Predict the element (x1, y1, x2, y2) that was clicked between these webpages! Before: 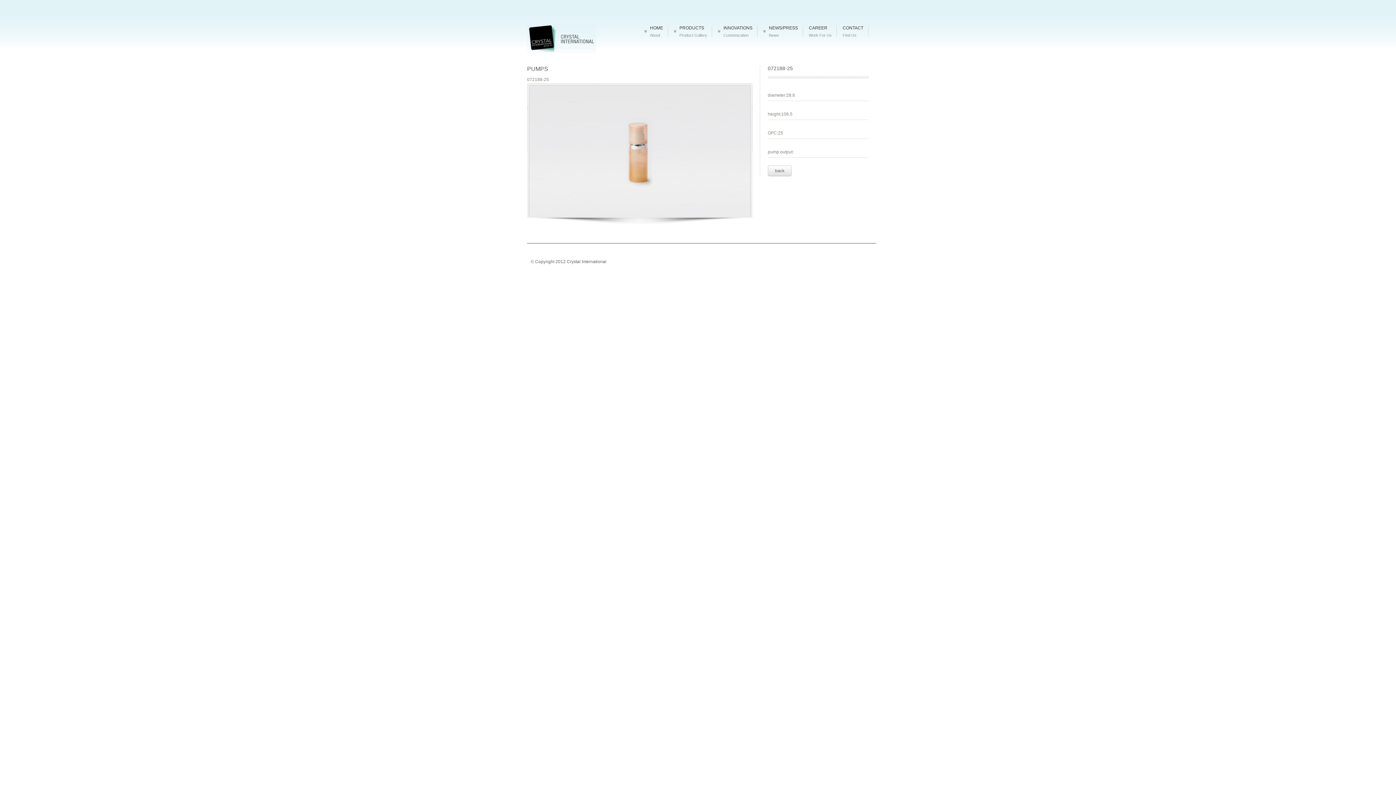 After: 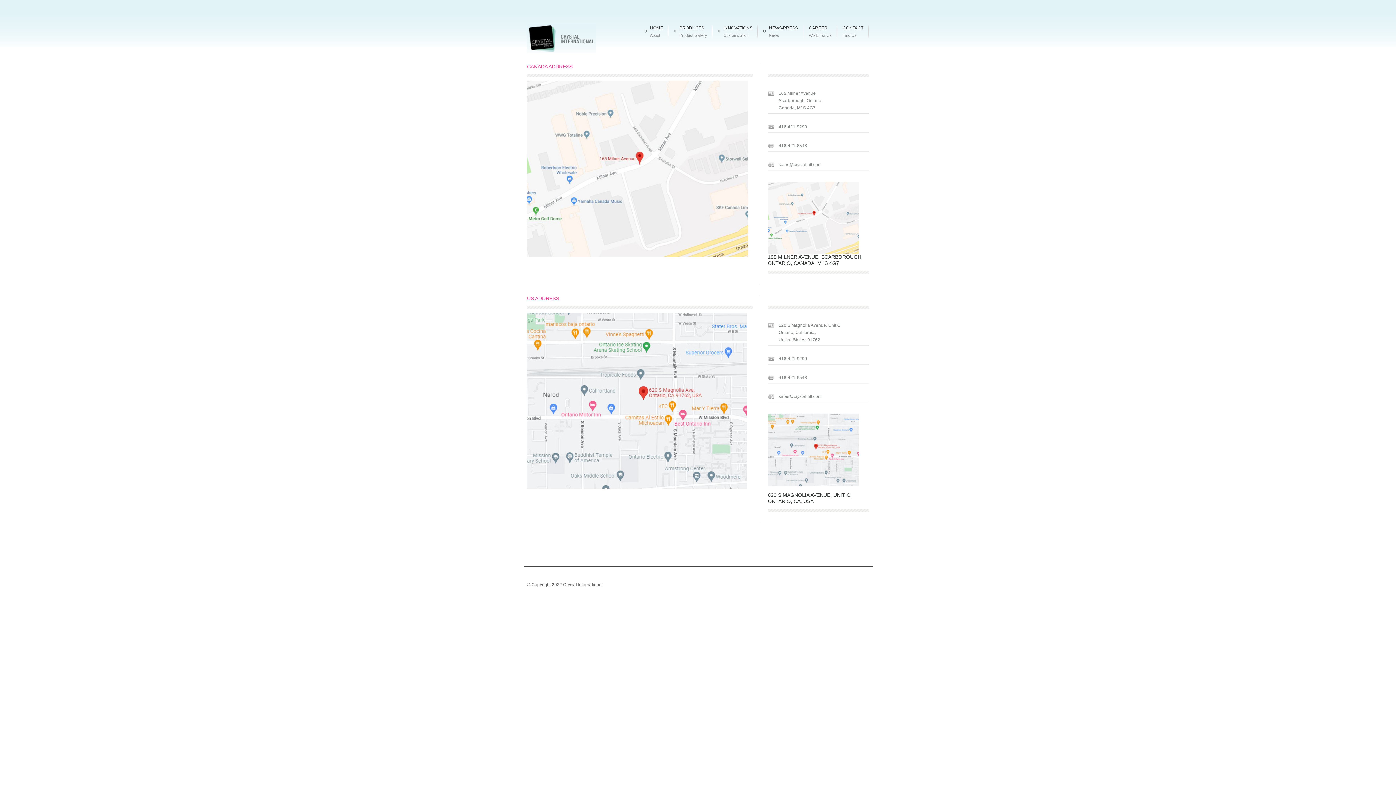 Action: label: CONTACT


Find Us bbox: (842, 24, 863, 38)